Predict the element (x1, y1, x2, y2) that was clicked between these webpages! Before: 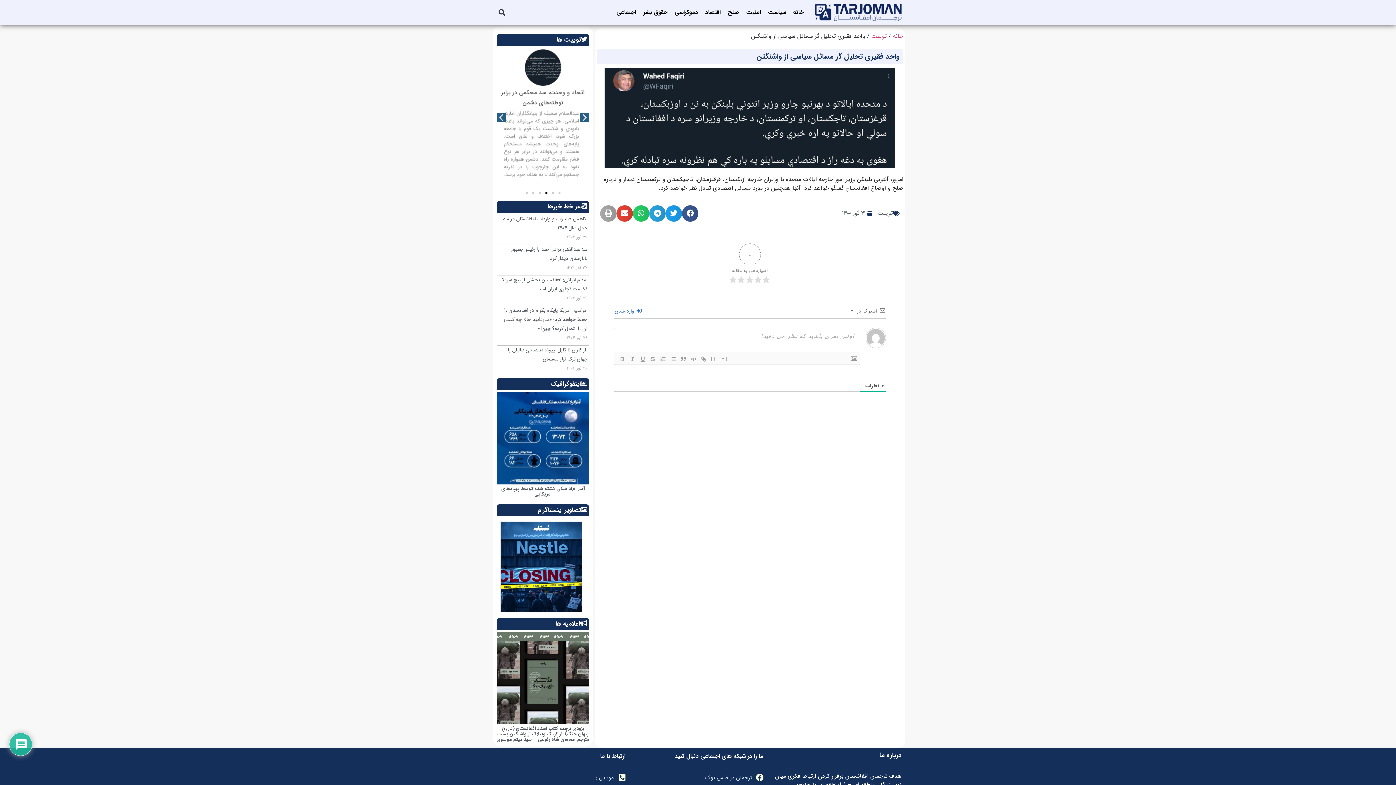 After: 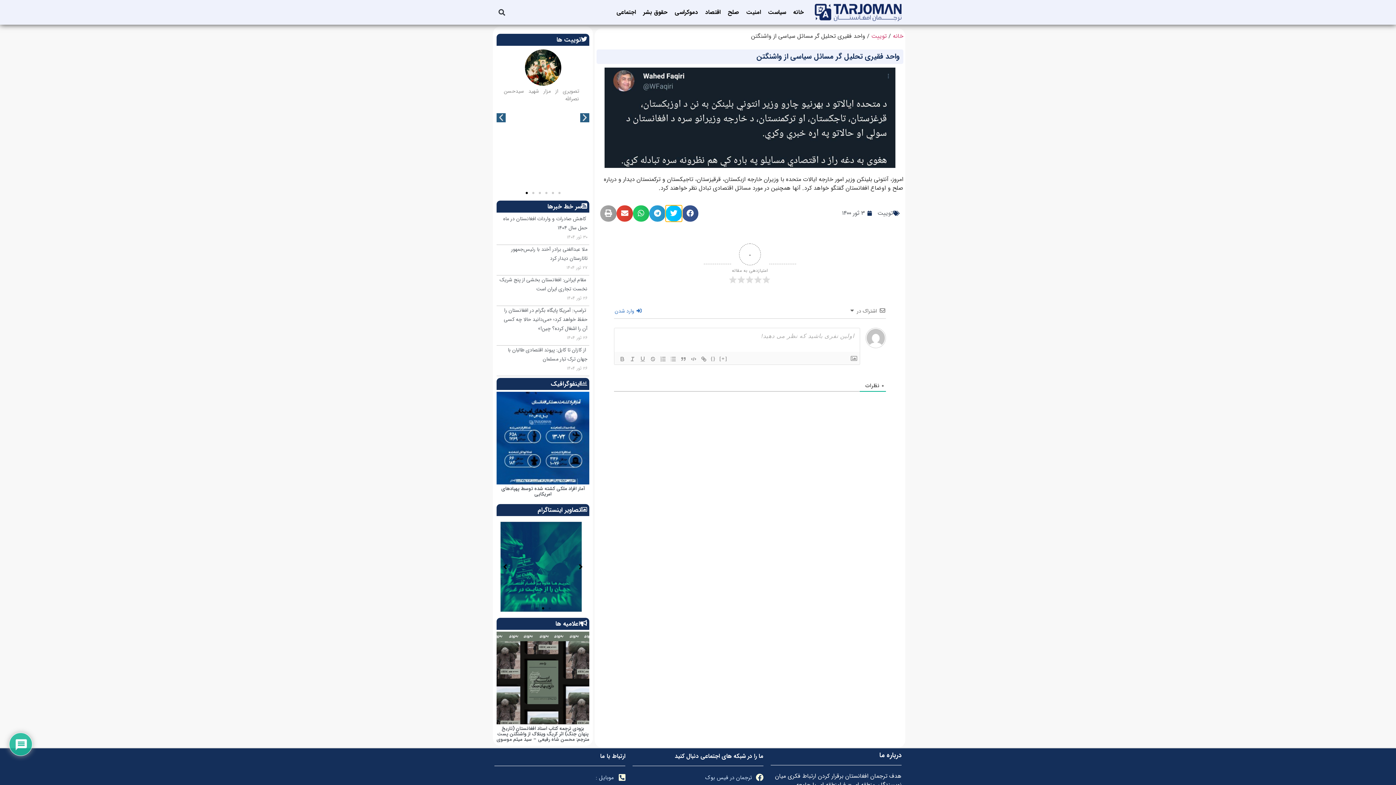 Action: label: اشتراک گذاری در twitter bbox: (665, 205, 682, 221)